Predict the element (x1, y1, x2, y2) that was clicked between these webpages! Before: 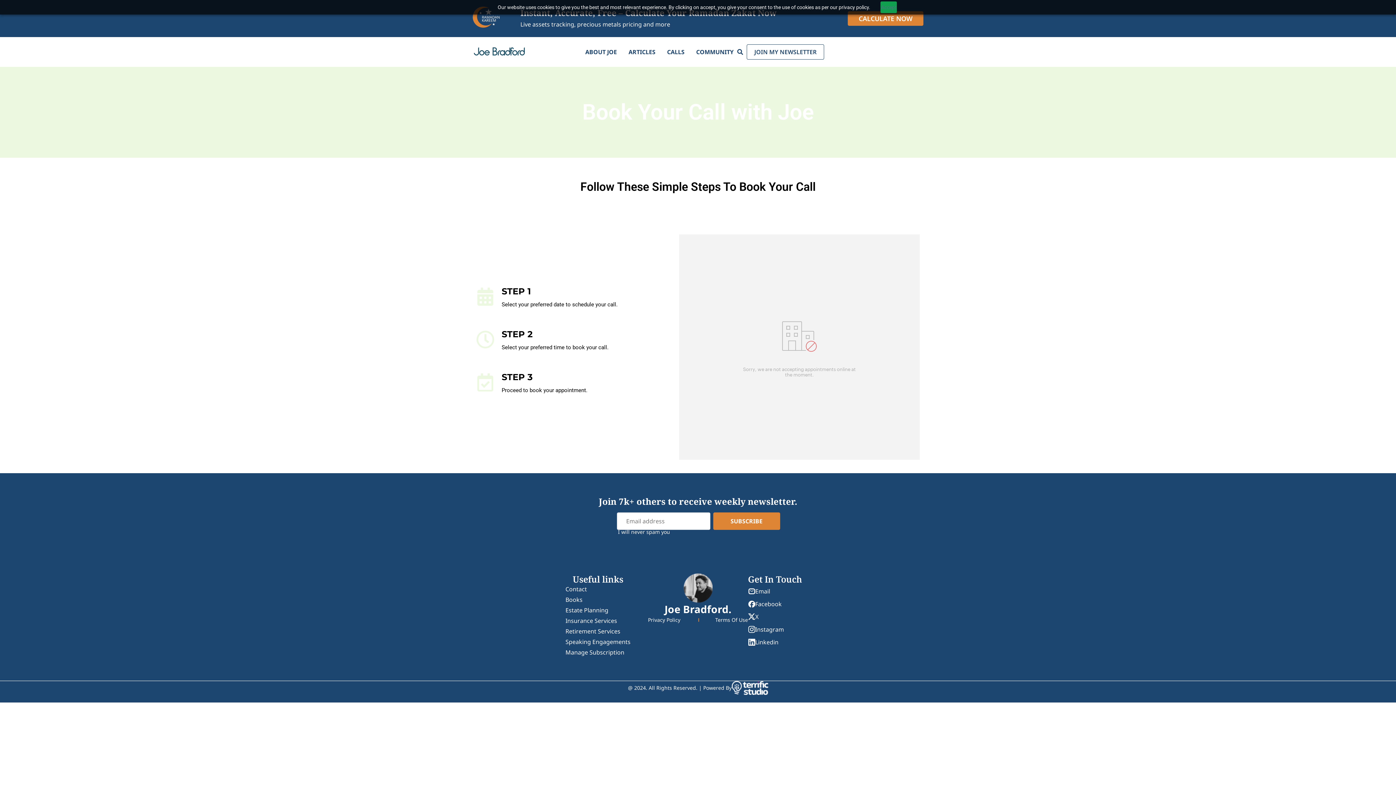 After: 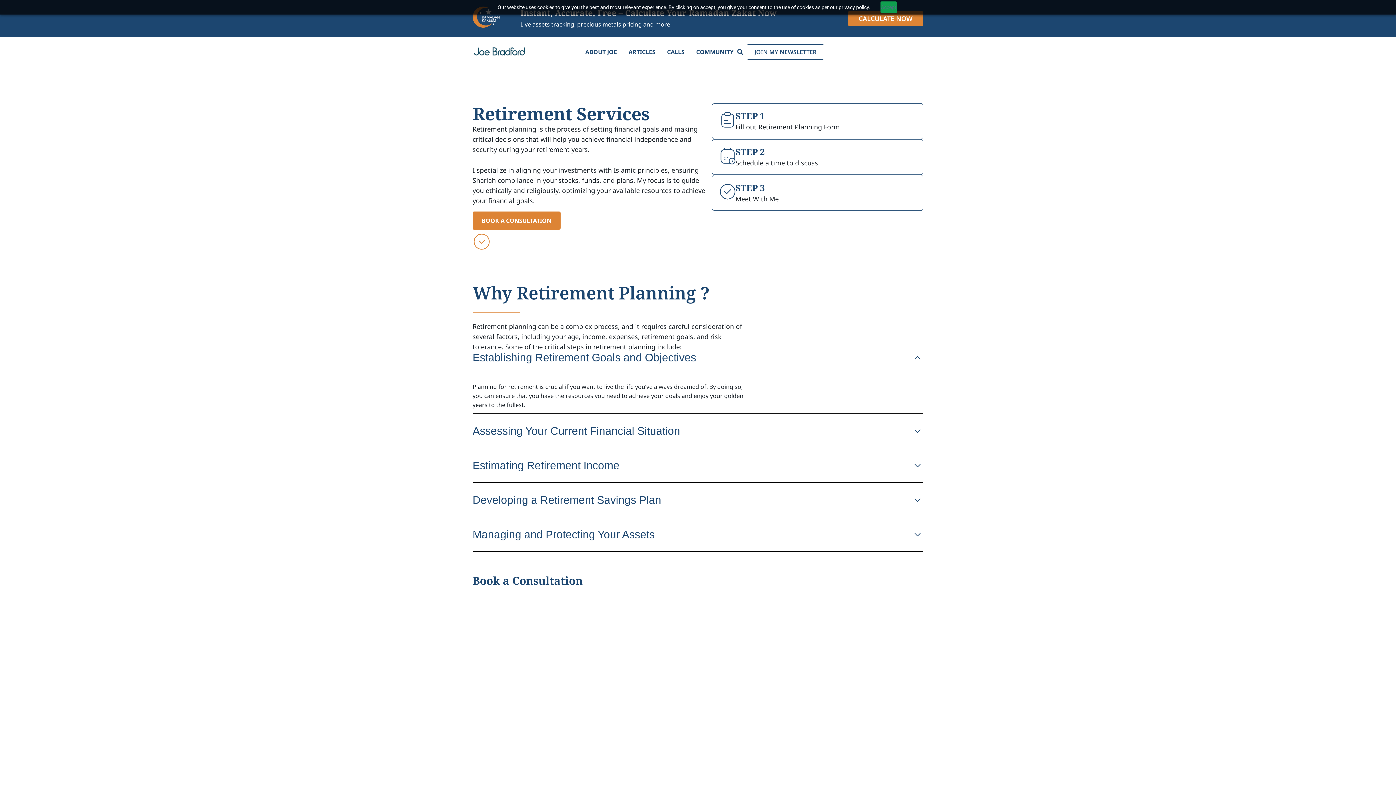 Action: bbox: (558, 627, 638, 636) label: Retirement Services